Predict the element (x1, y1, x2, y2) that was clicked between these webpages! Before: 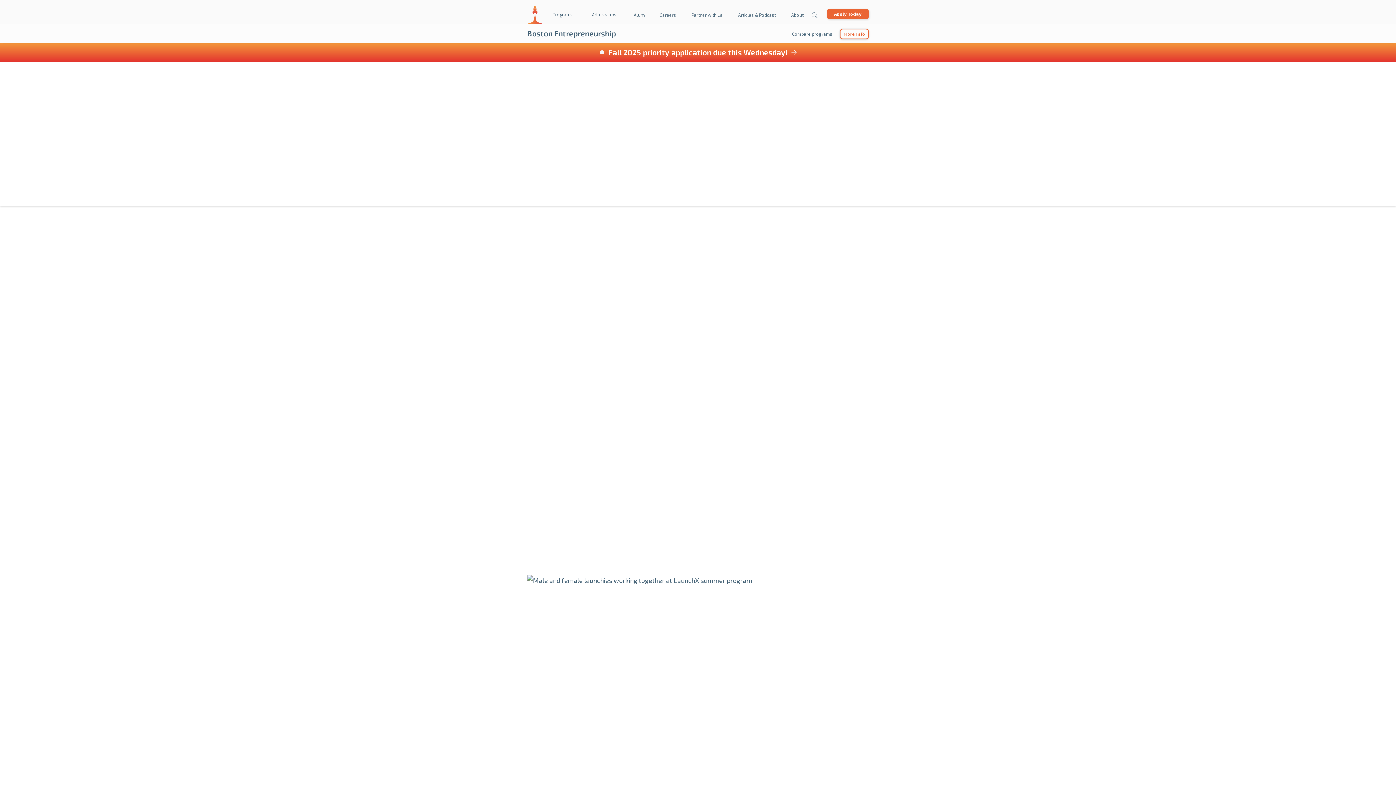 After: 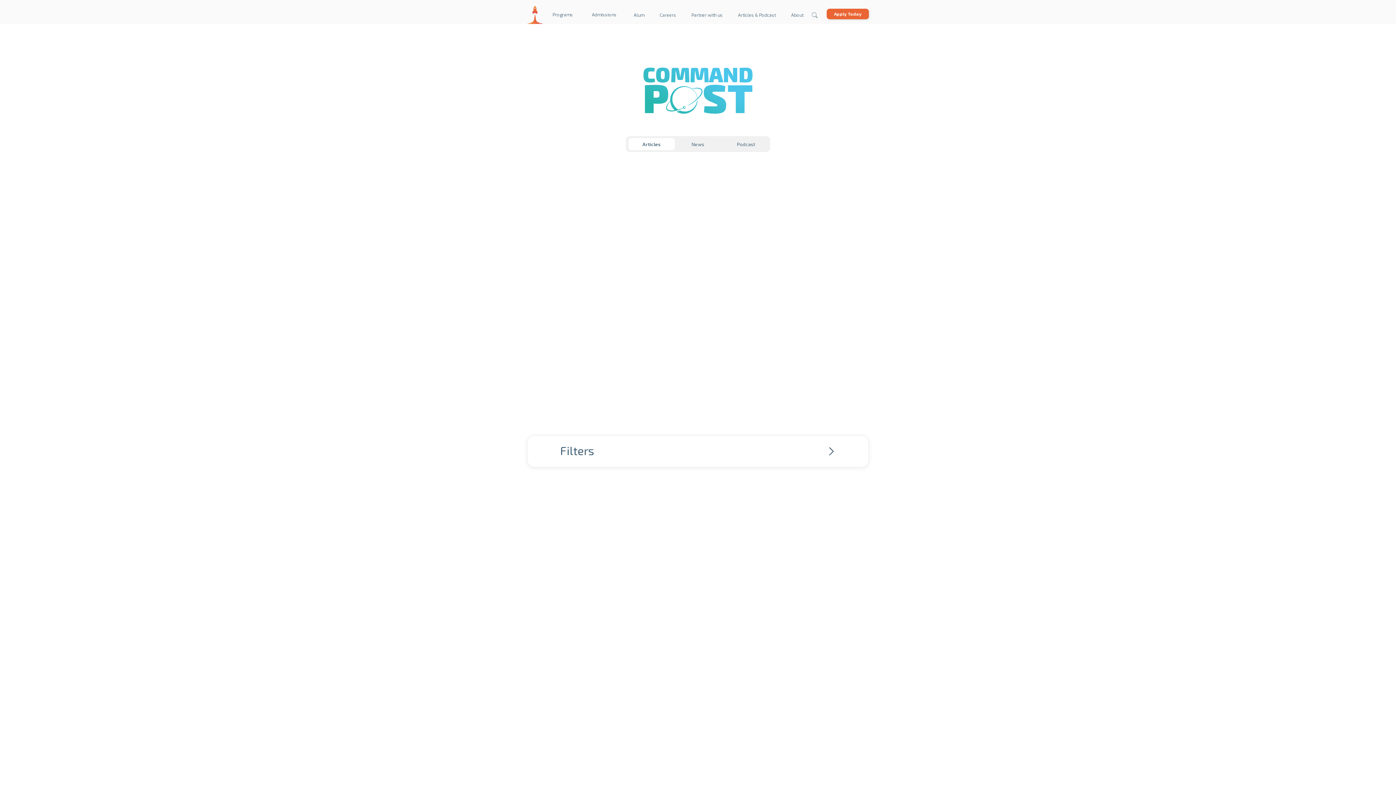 Action: bbox: (736, 11, 777, 19) label: Articles & Podcast